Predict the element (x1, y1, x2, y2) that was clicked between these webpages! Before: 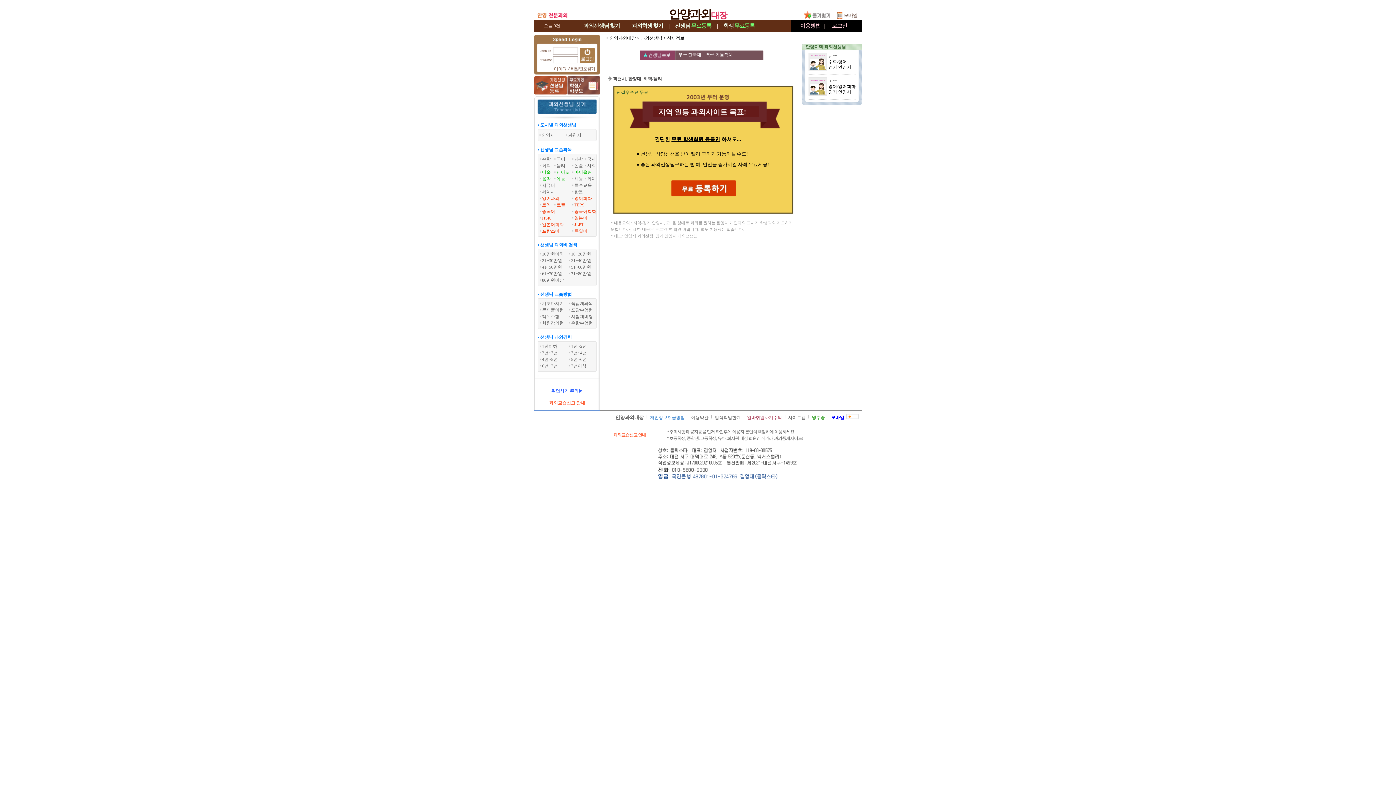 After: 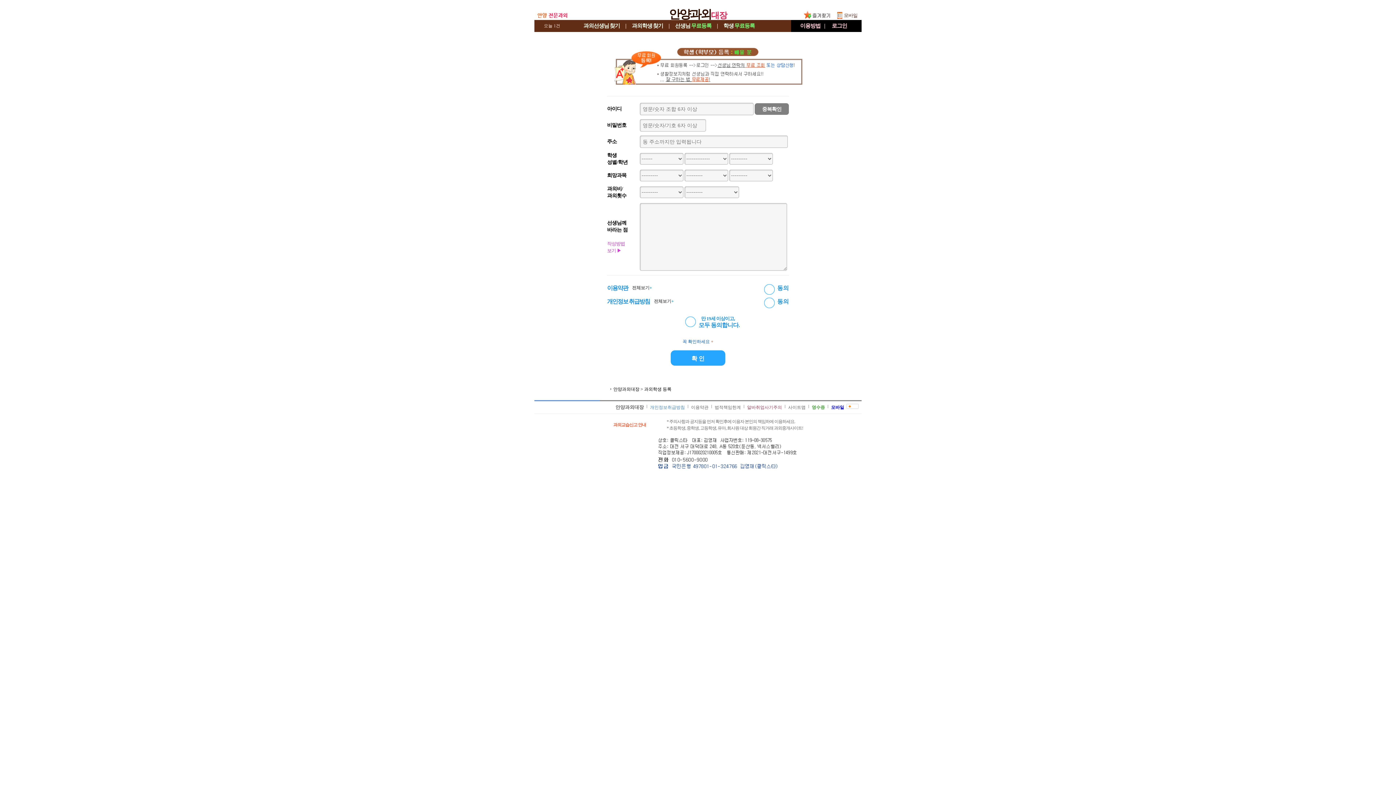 Action: bbox: (669, 193, 737, 198)